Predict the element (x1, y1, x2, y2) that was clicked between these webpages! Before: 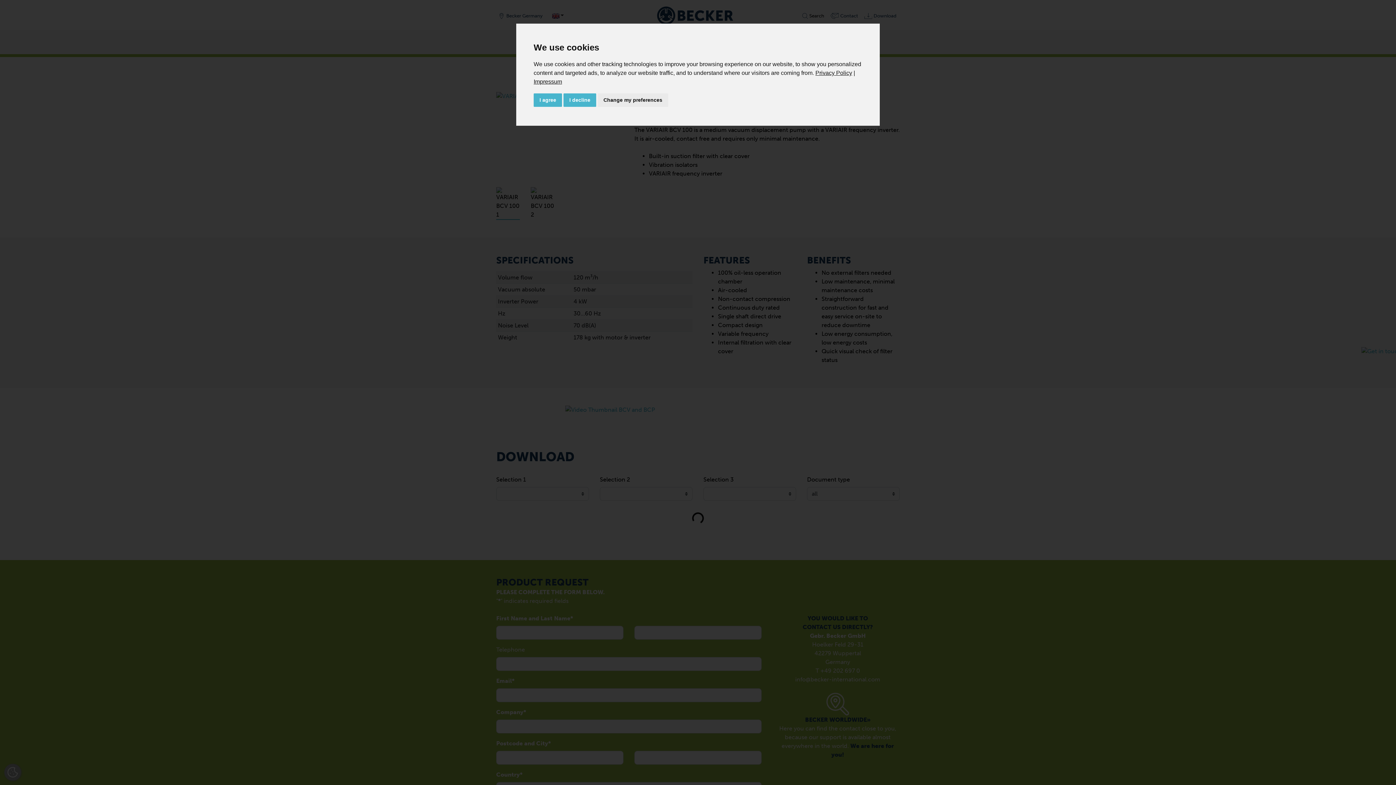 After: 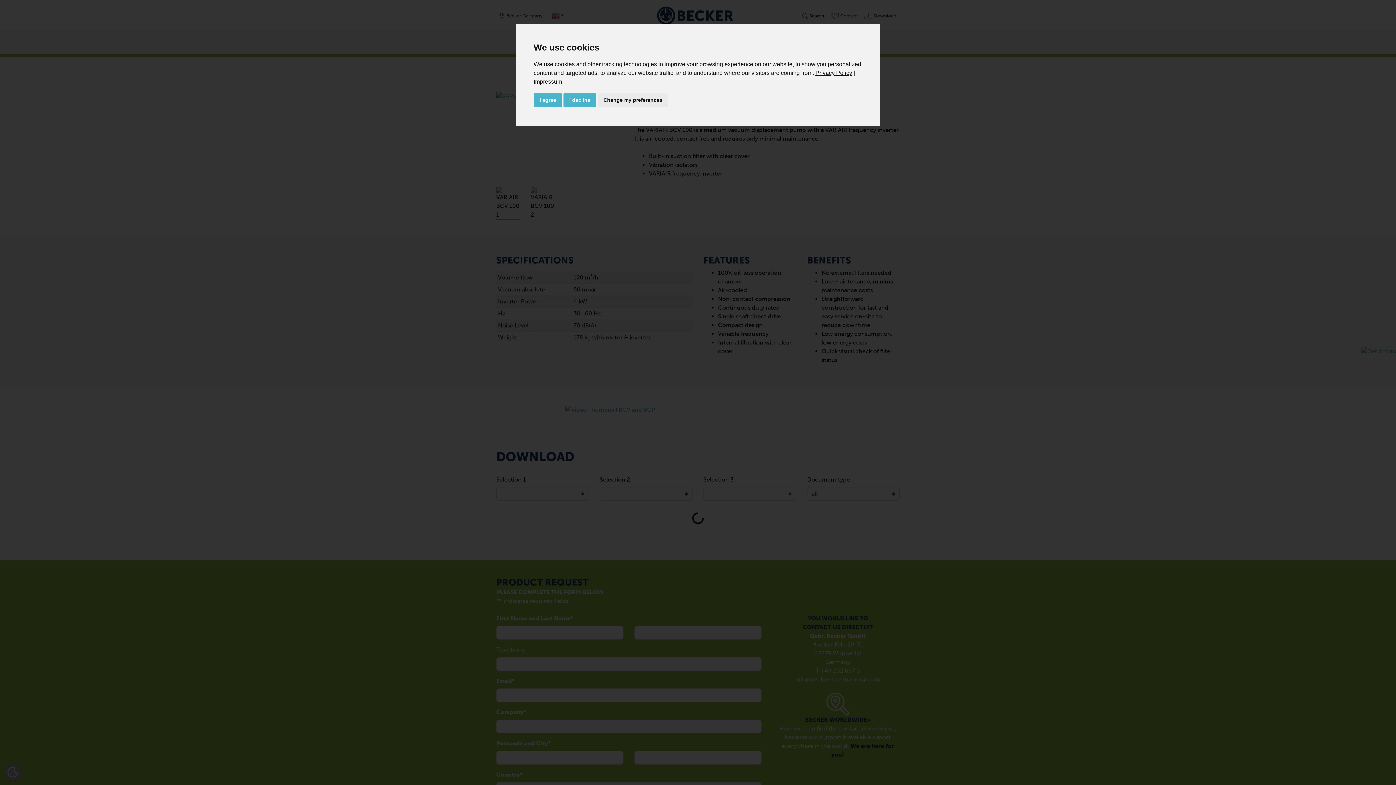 Action: label: Impressum bbox: (533, 78, 562, 84)